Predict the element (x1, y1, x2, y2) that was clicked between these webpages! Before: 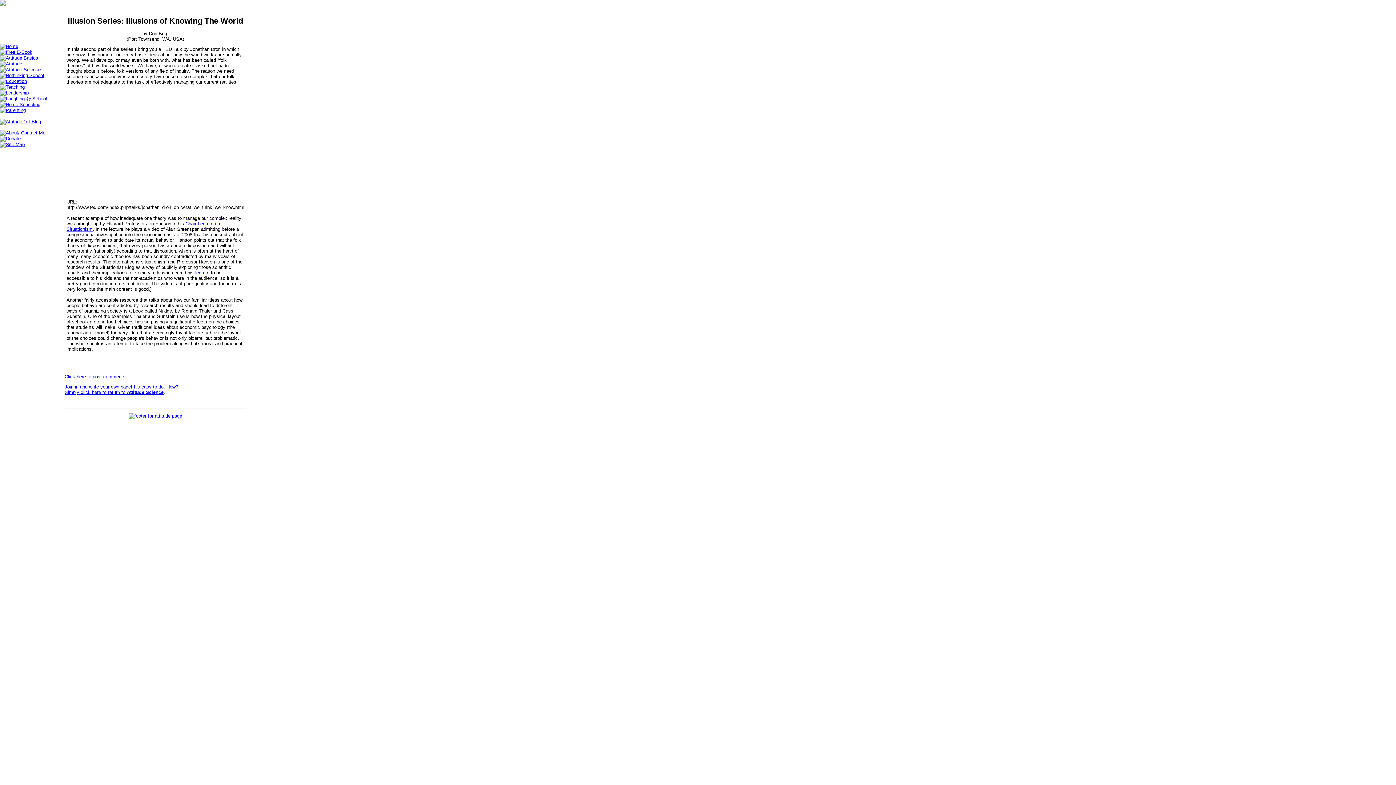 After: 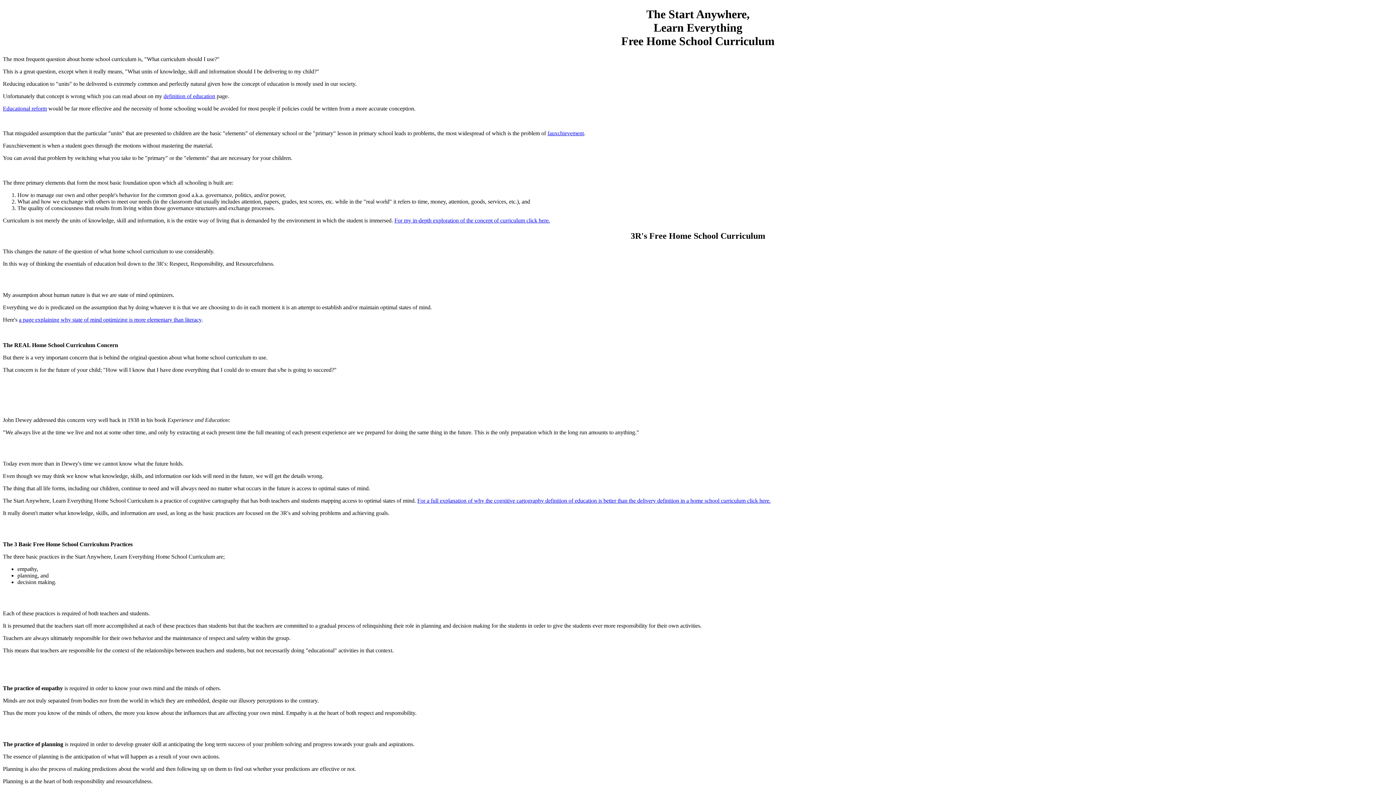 Action: bbox: (0, 101, 40, 107)